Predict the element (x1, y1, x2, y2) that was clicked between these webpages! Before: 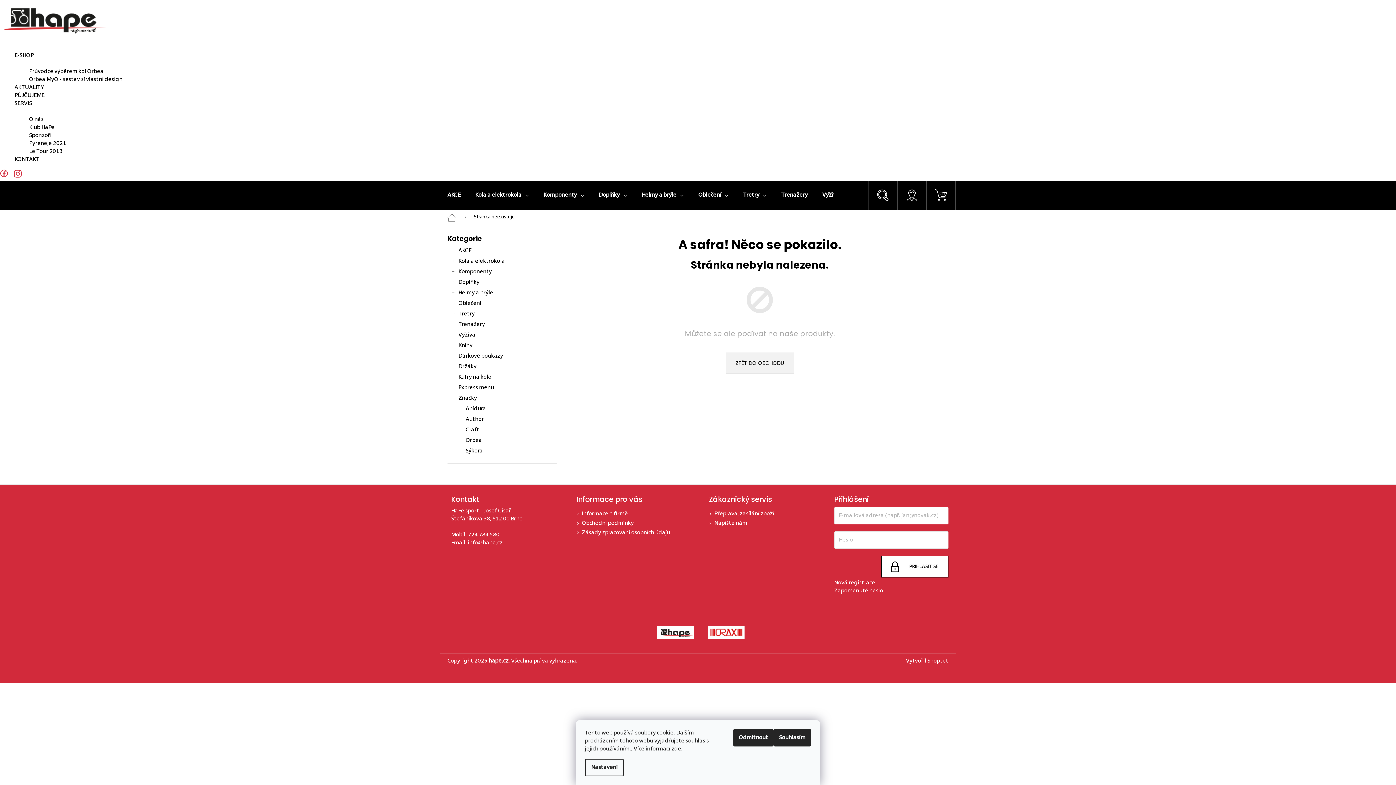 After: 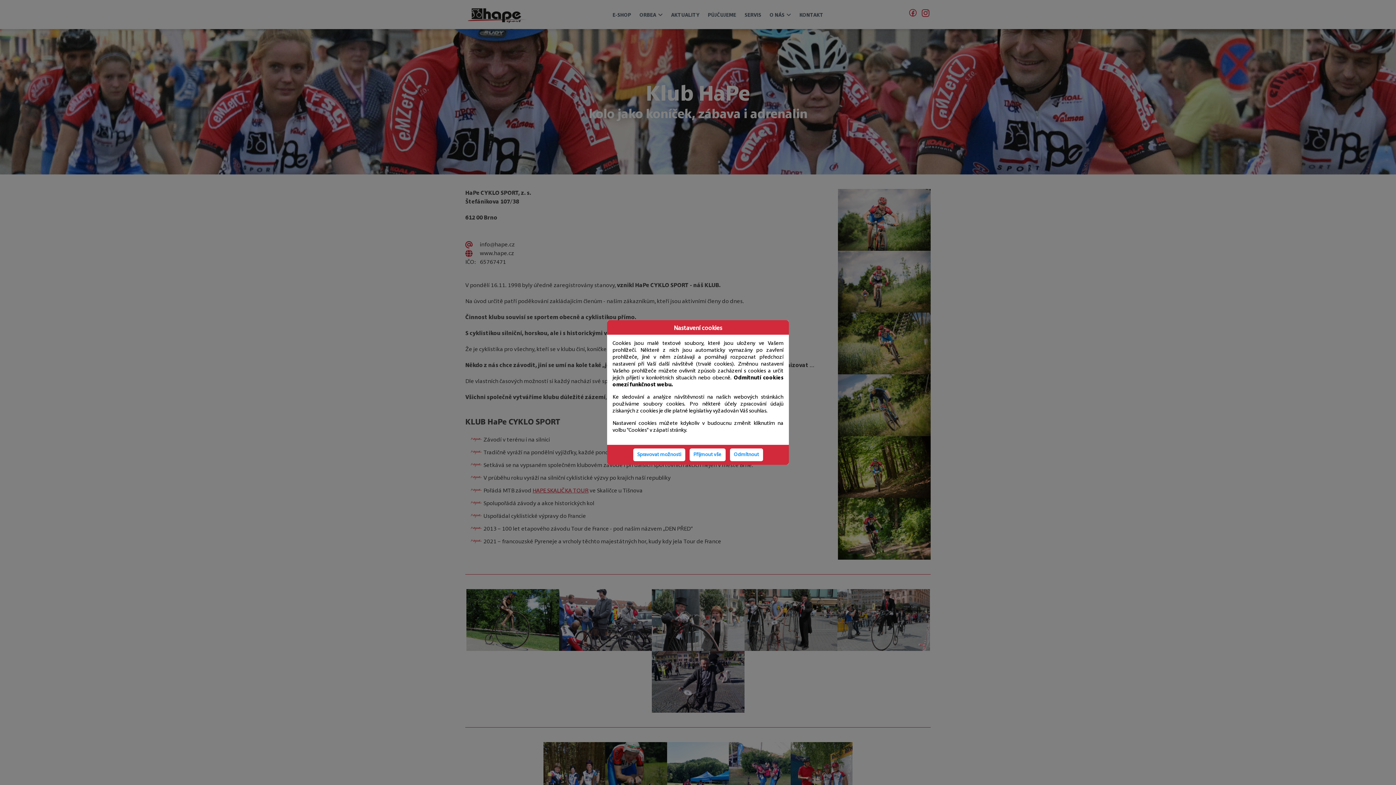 Action: bbox: (29, 124, 54, 130) label: Klub HaPe